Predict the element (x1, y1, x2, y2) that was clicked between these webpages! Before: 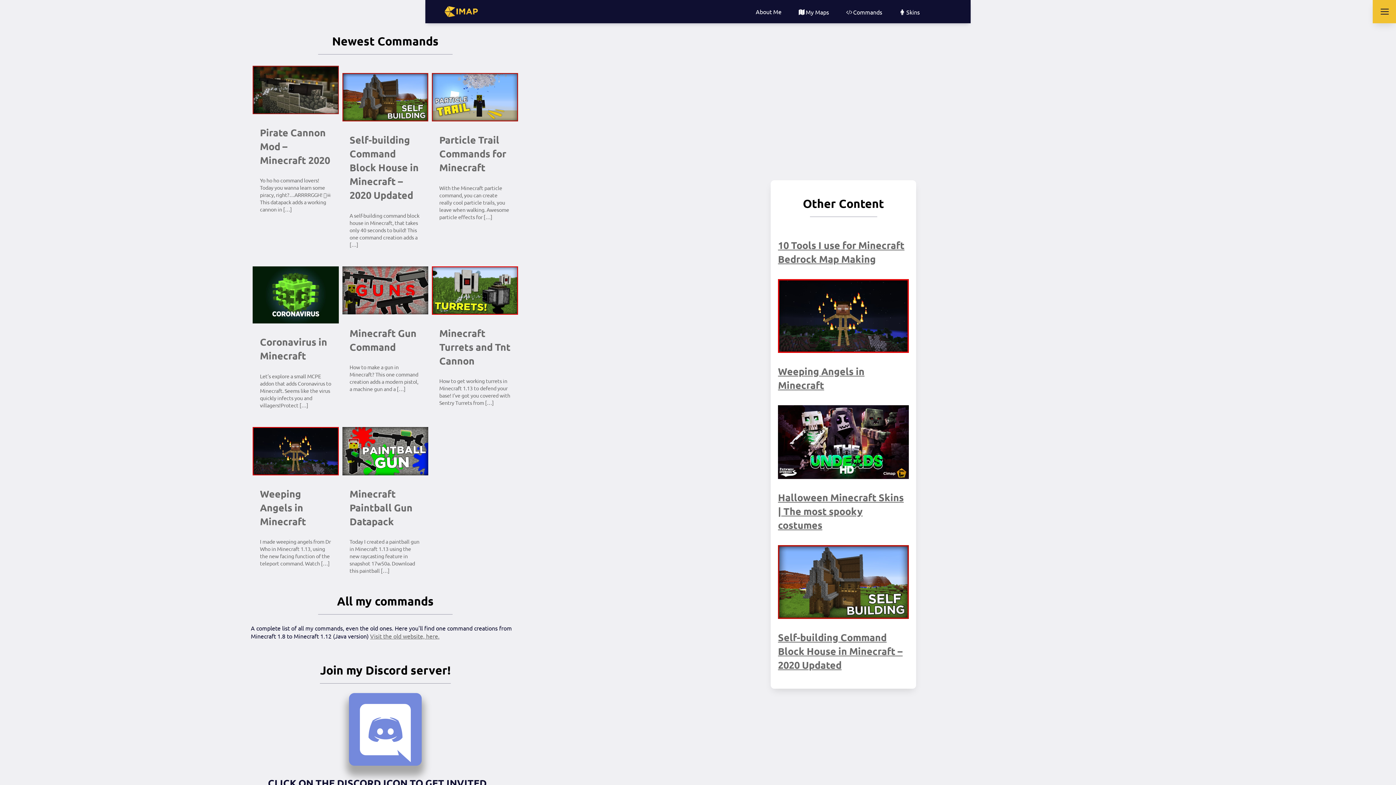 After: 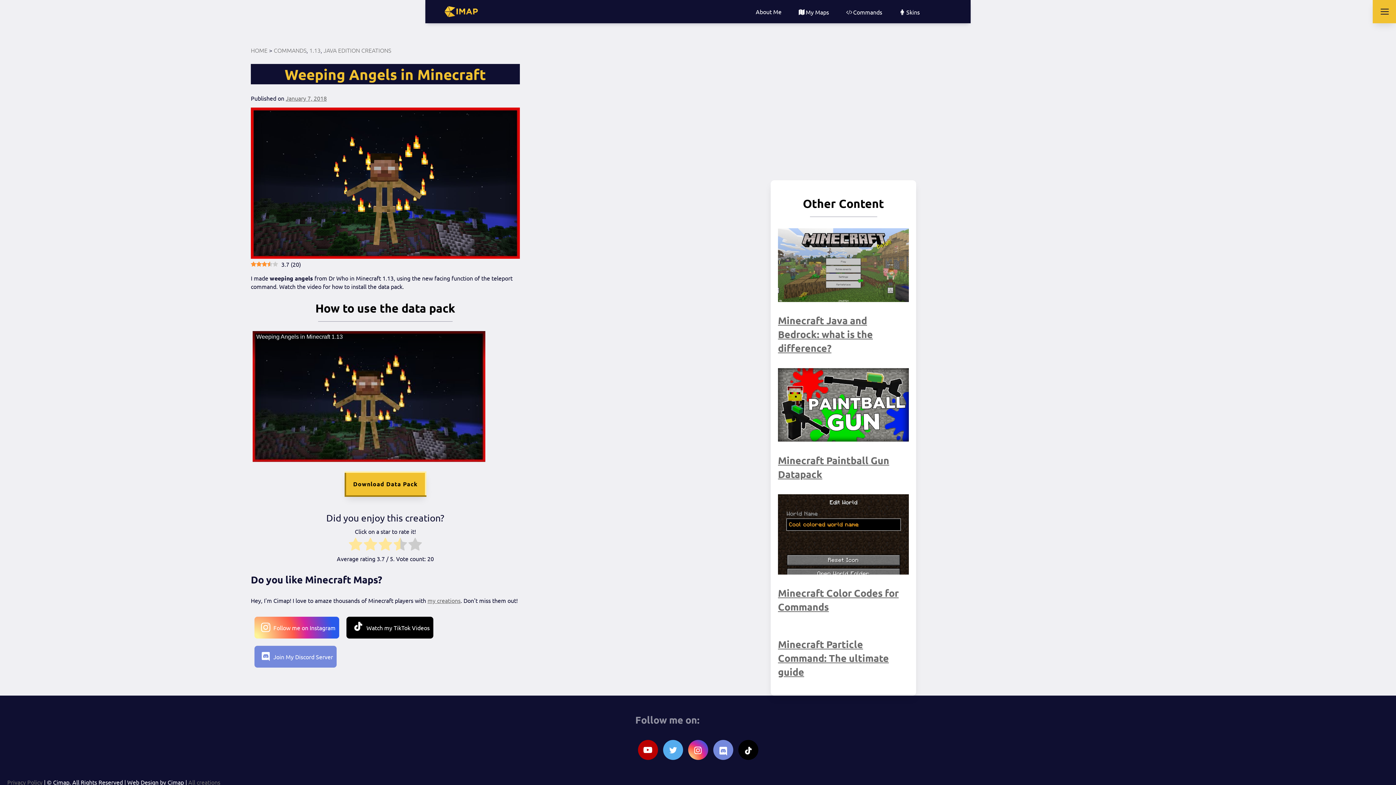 Action: bbox: (778, 346, 909, 354)